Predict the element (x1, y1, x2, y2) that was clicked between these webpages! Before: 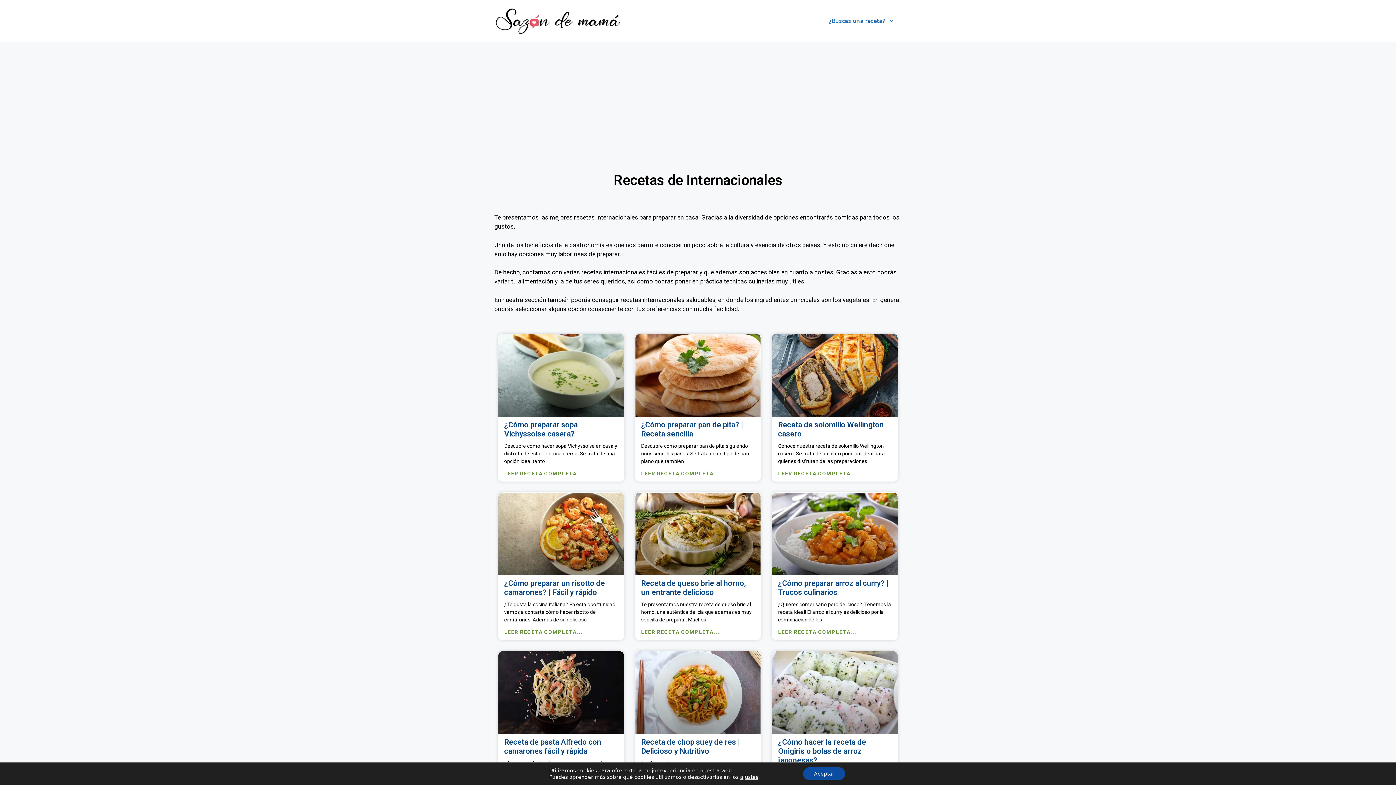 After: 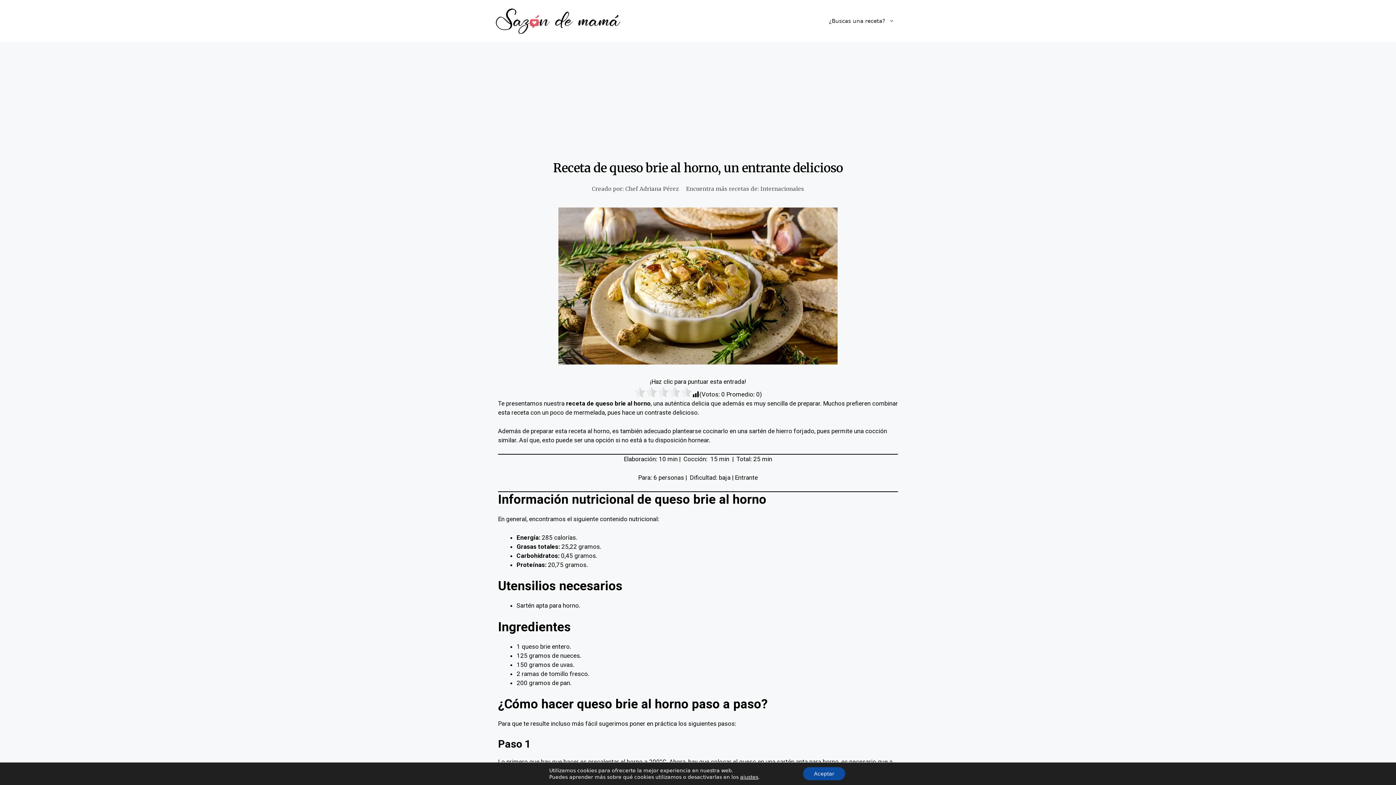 Action: bbox: (635, 493, 760, 575)